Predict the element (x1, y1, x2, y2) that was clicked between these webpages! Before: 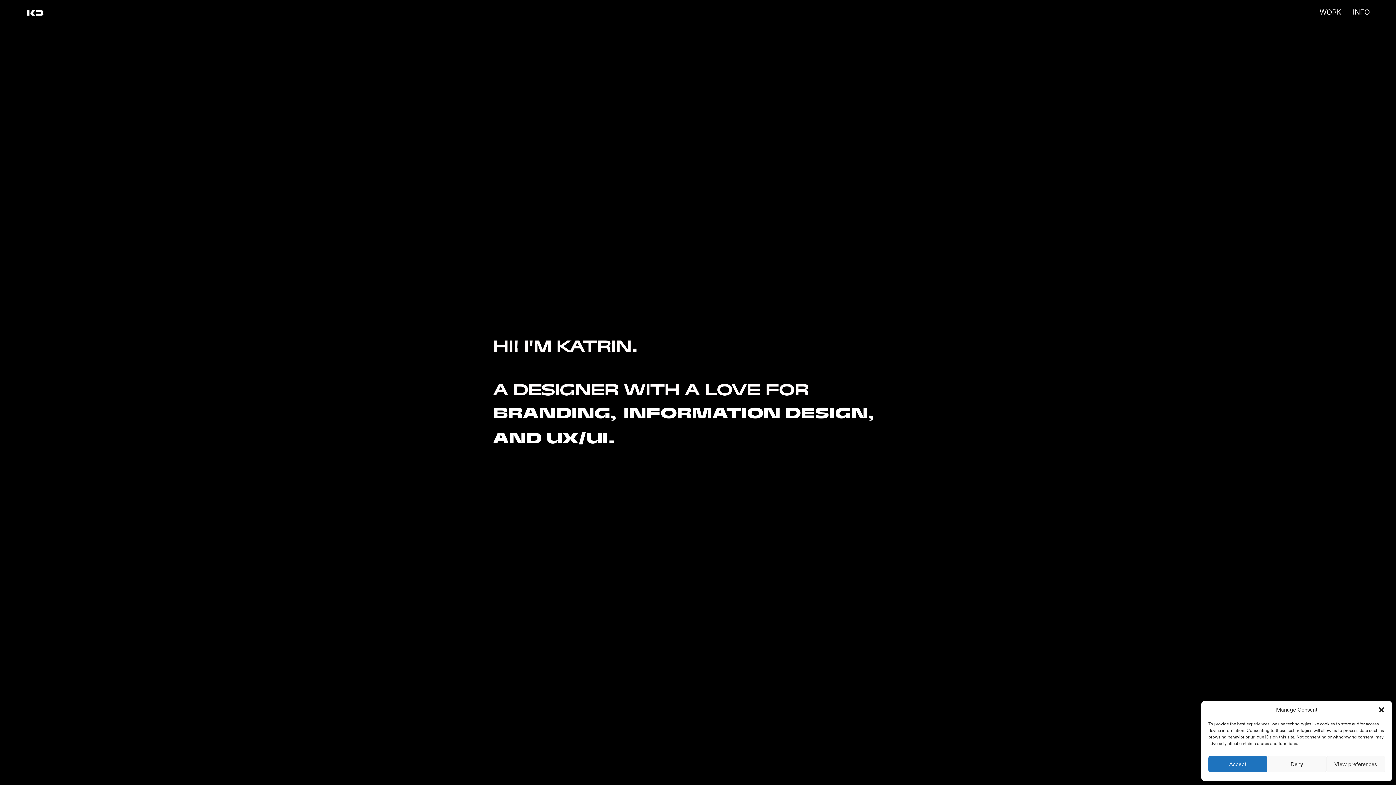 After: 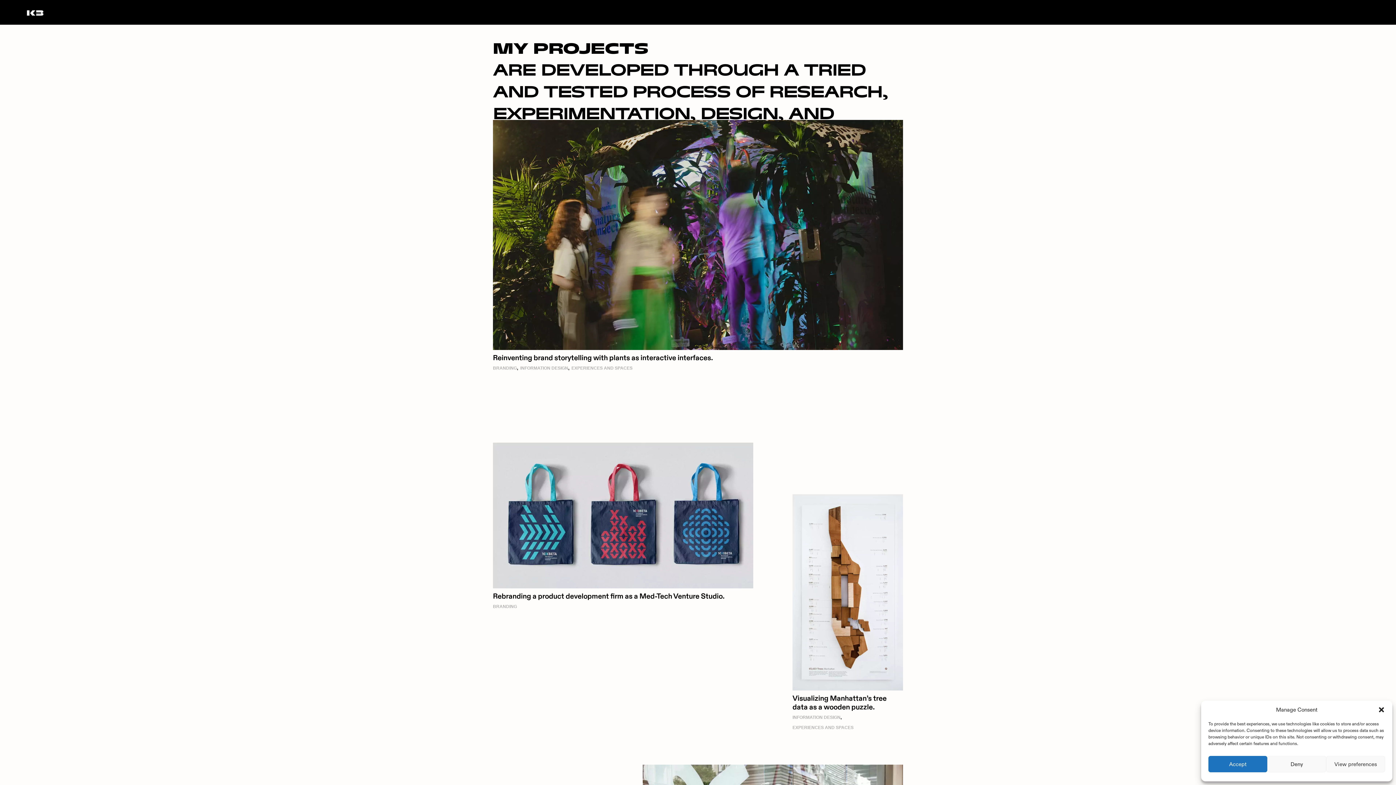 Action: bbox: (493, 397, 623, 422)